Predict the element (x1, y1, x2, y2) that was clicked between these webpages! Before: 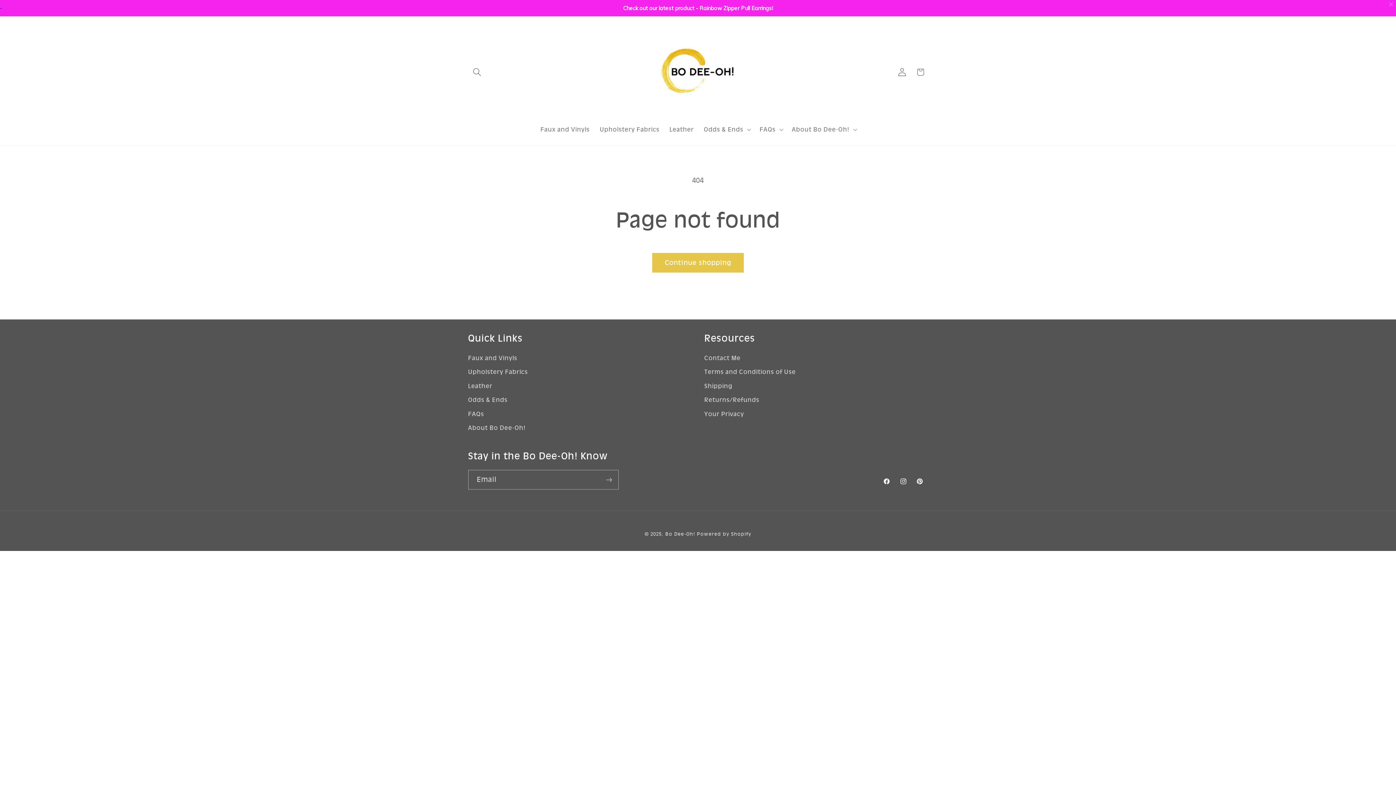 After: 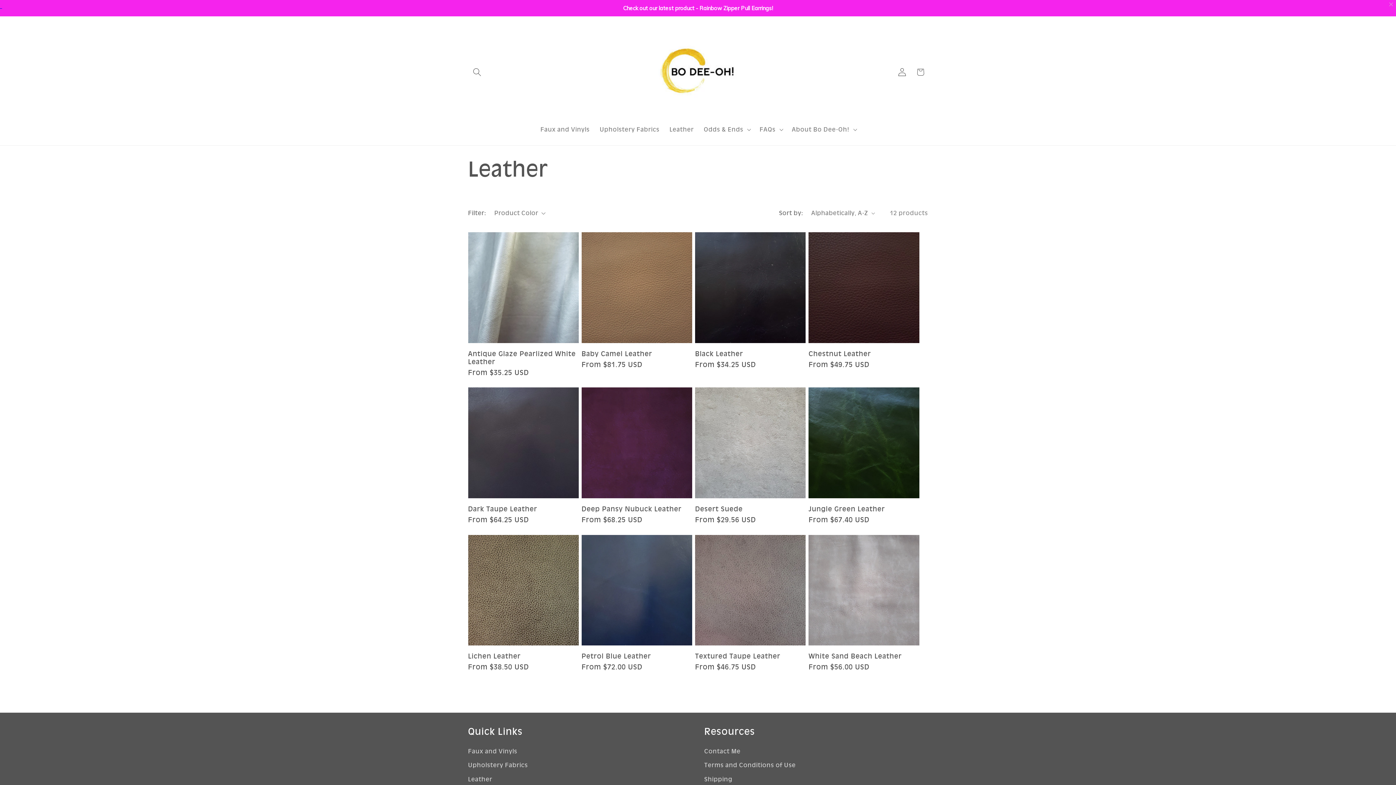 Action: bbox: (664, 120, 698, 138) label: Leather